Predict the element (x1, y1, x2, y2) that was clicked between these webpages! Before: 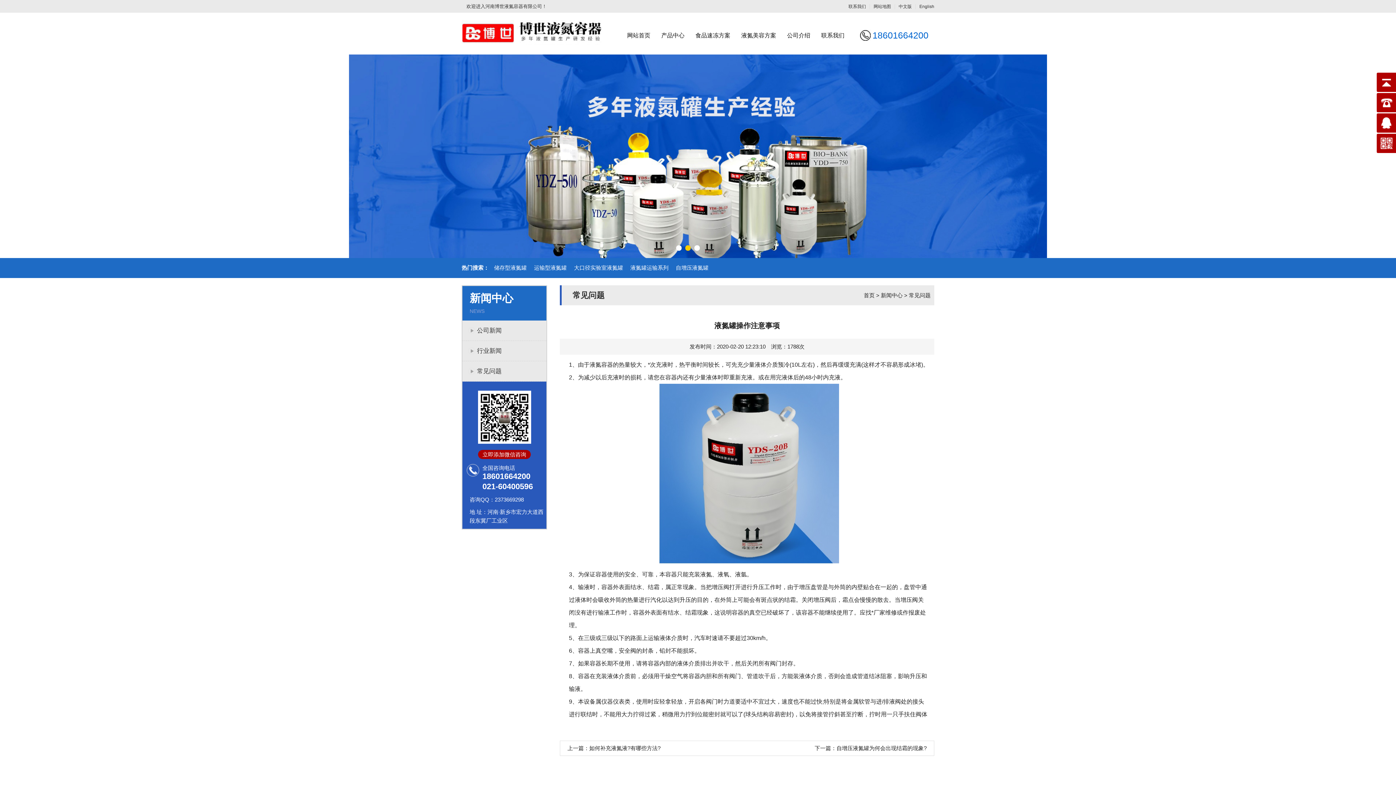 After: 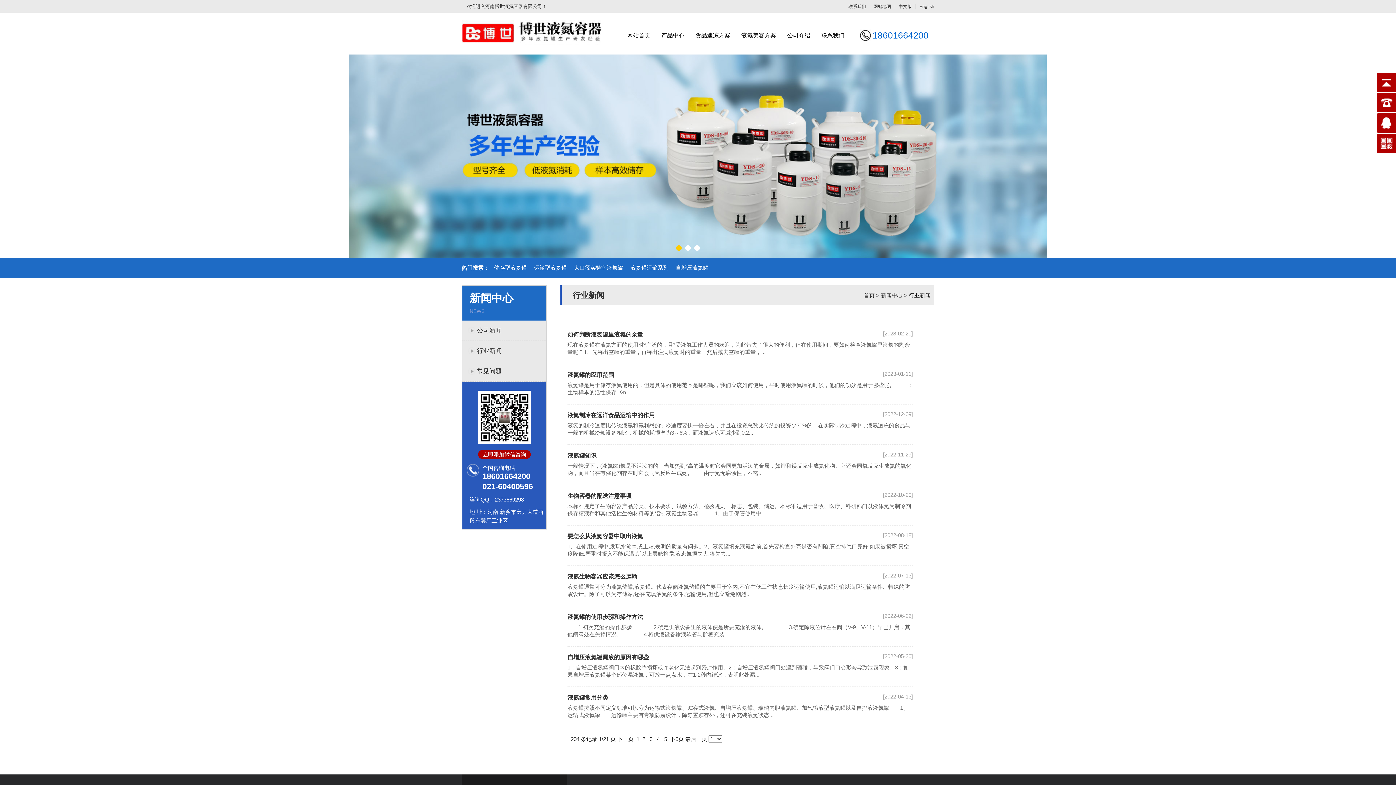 Action: bbox: (462, 341, 546, 361) label: 行业新闻